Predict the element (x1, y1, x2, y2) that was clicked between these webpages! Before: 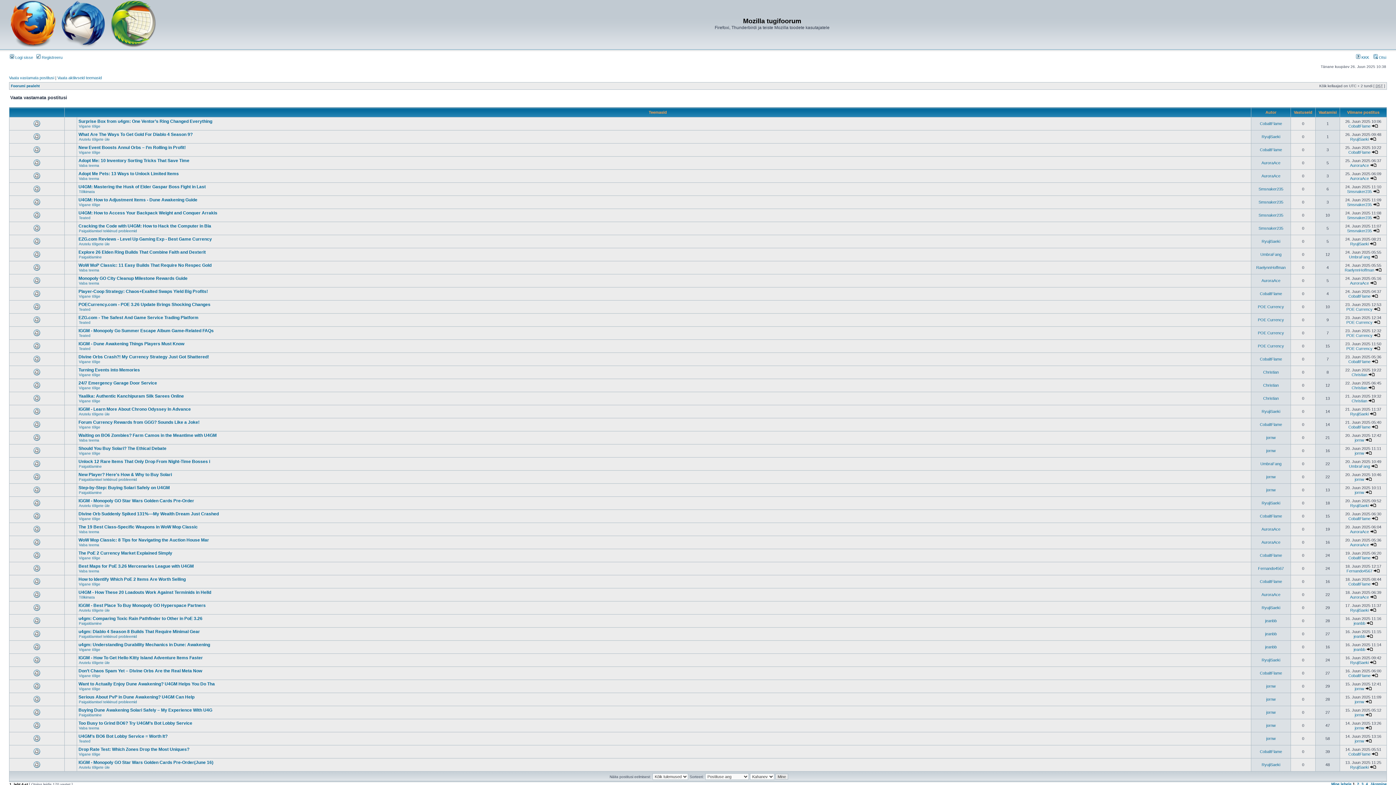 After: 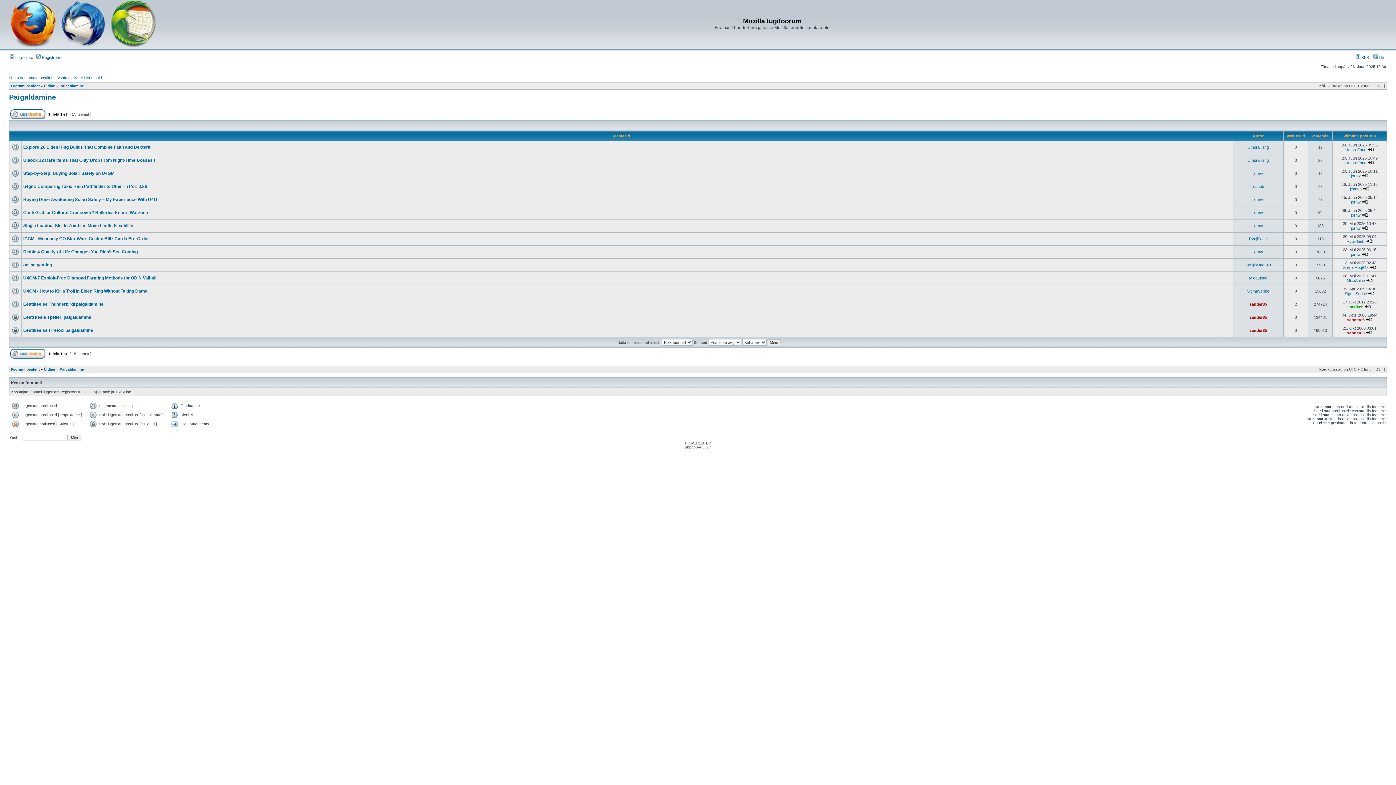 Action: bbox: (78, 255, 101, 259) label: Paigaldamine